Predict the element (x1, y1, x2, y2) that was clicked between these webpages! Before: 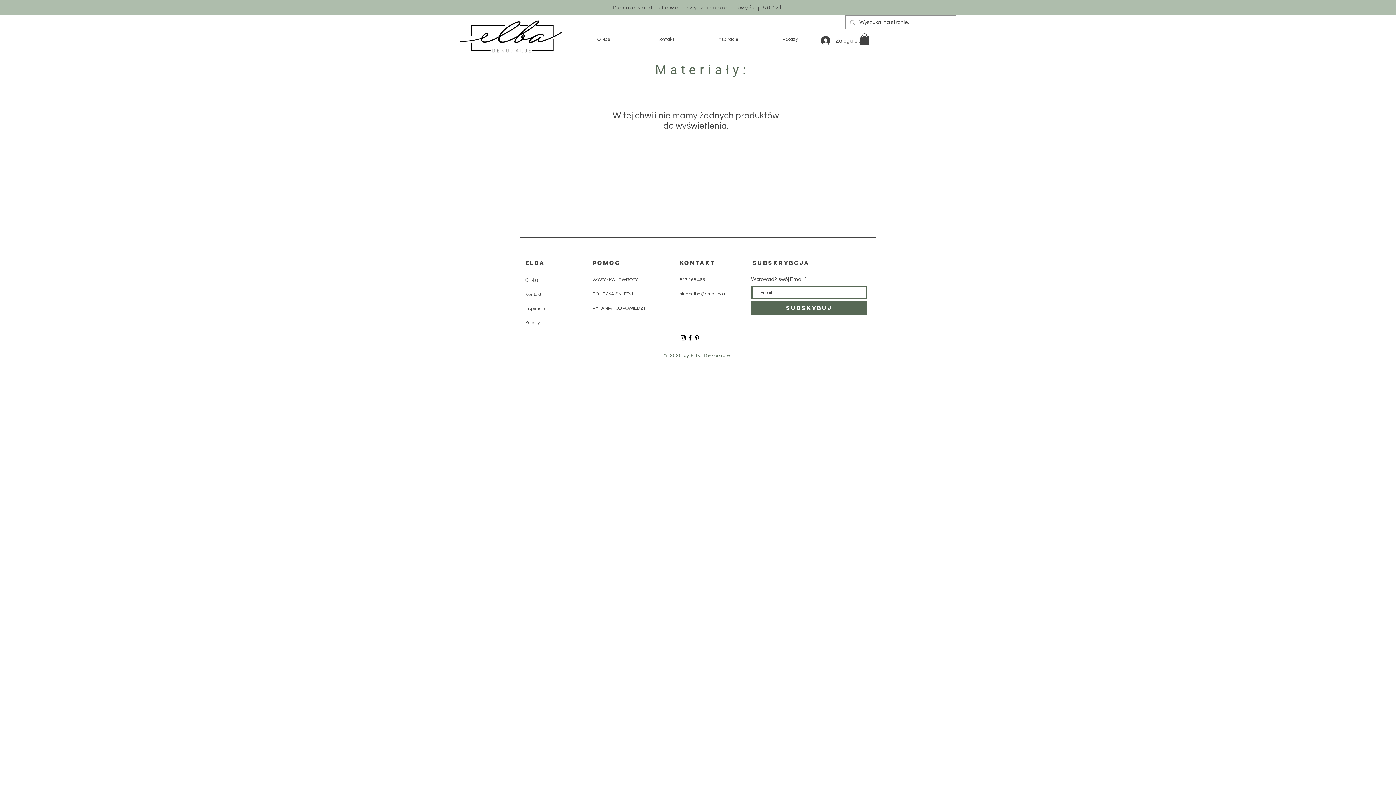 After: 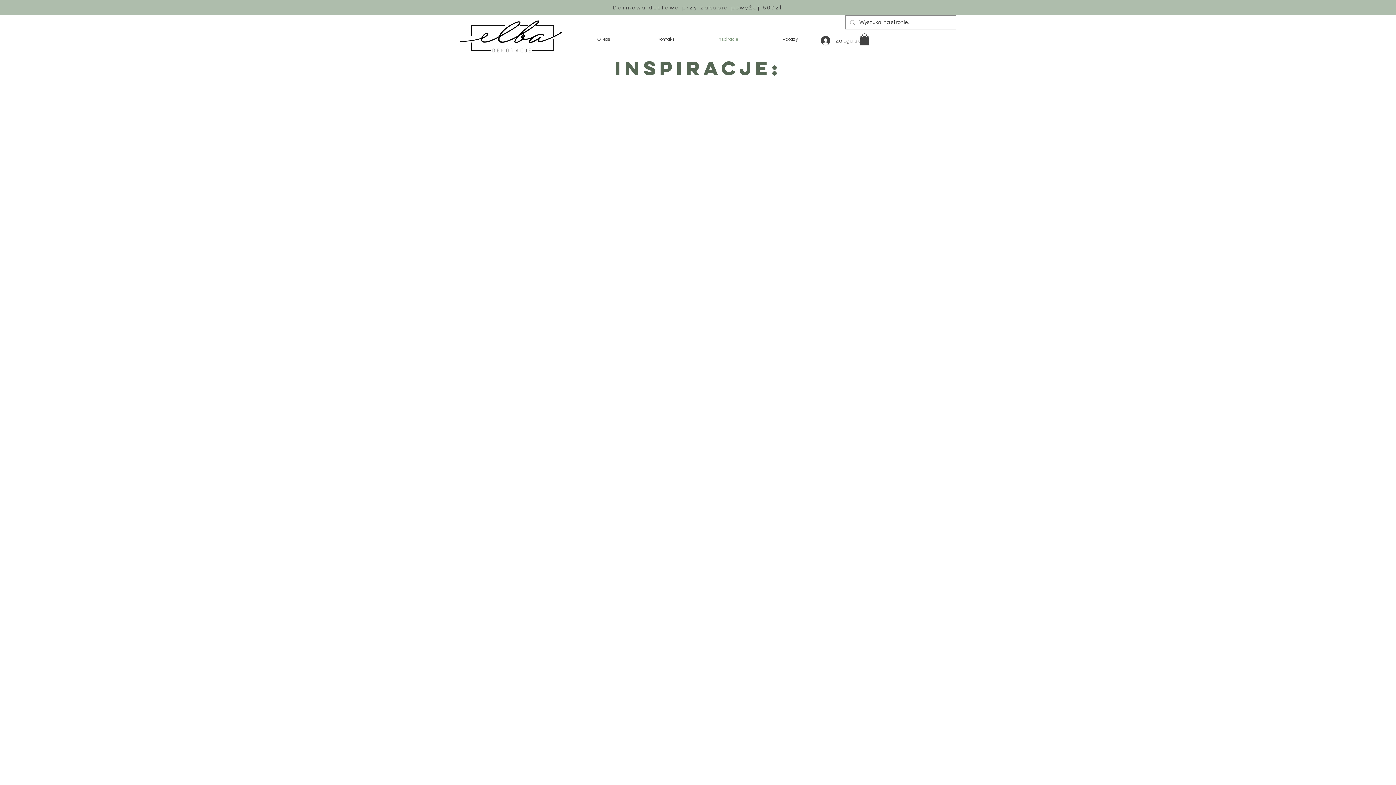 Action: bbox: (697, 30, 759, 48) label: Inspiracje